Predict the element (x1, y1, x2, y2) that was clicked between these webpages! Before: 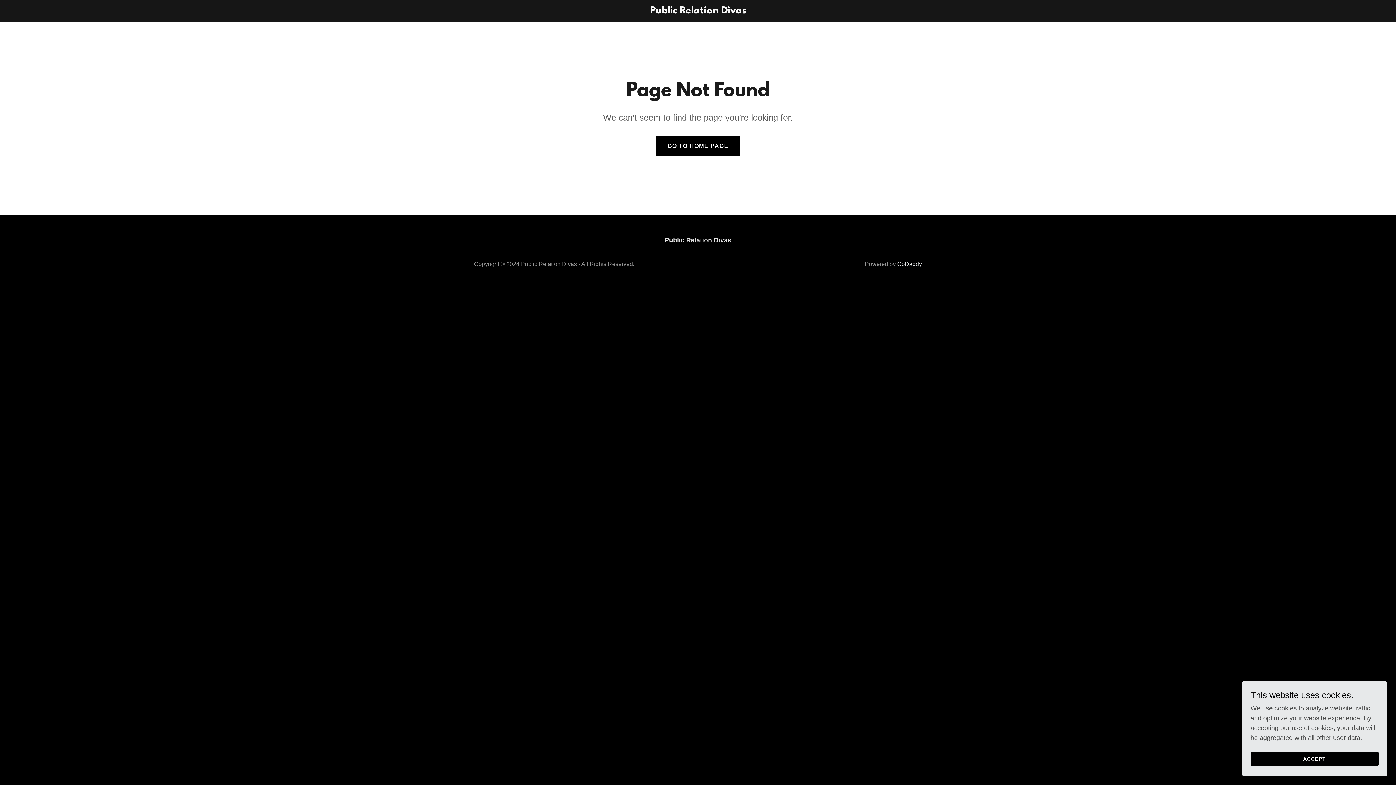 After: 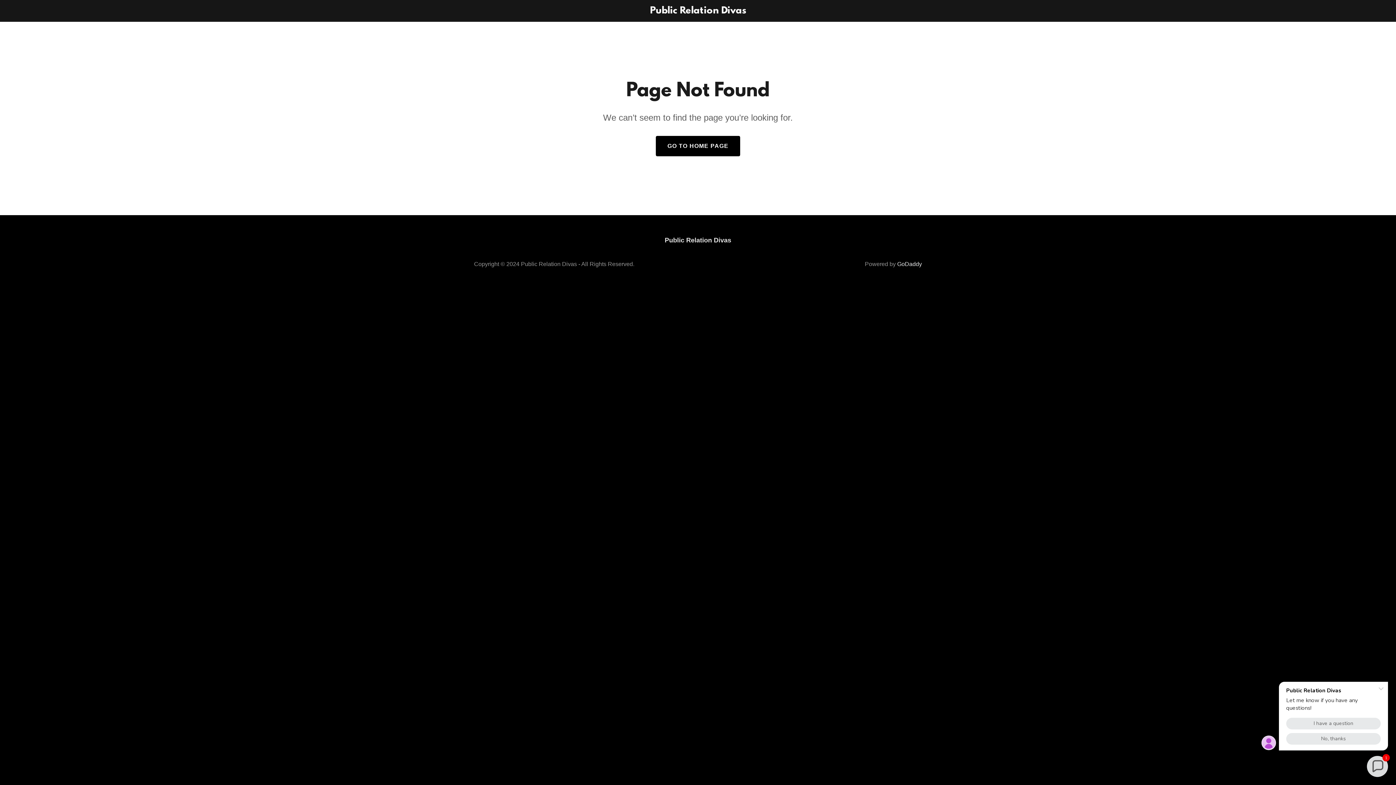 Action: bbox: (1250, 752, 1378, 766) label: ACCEPT